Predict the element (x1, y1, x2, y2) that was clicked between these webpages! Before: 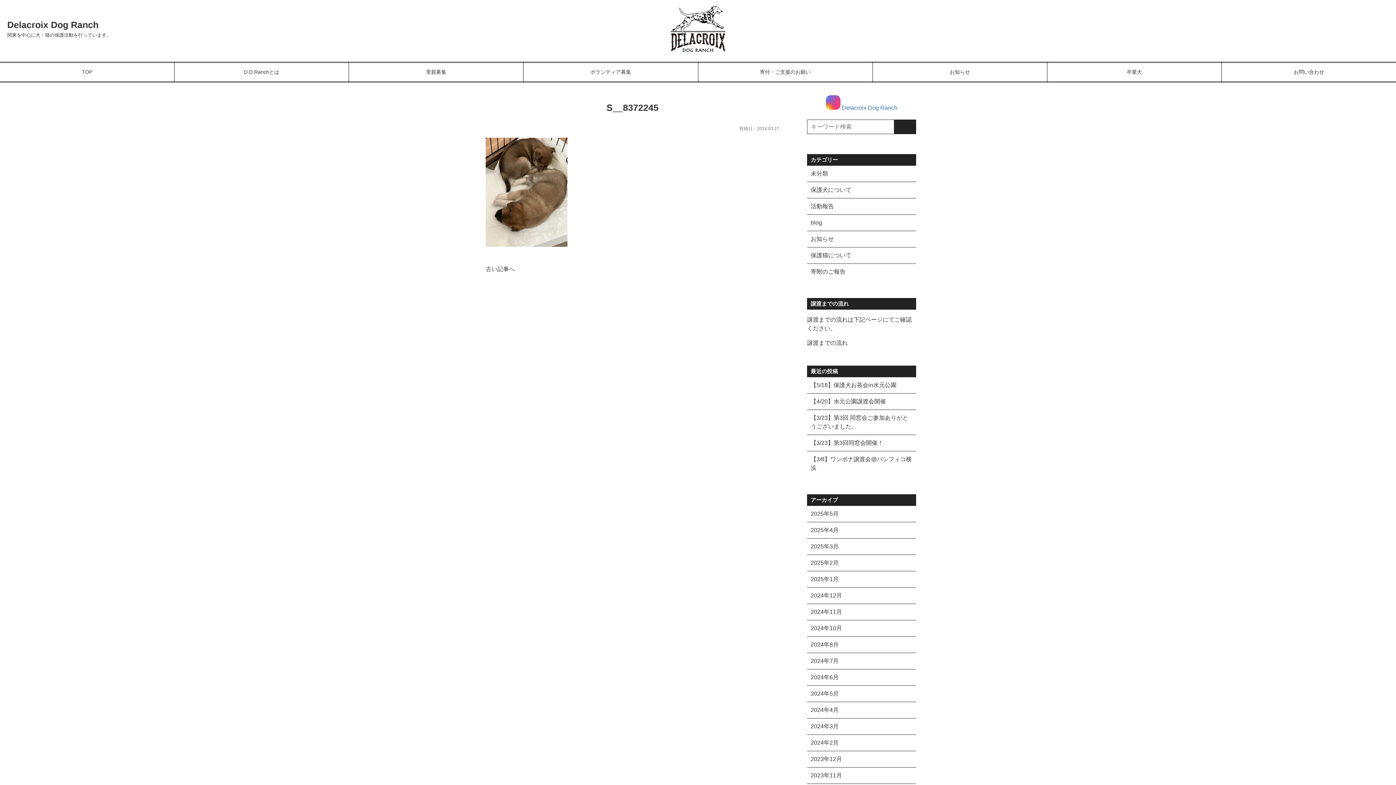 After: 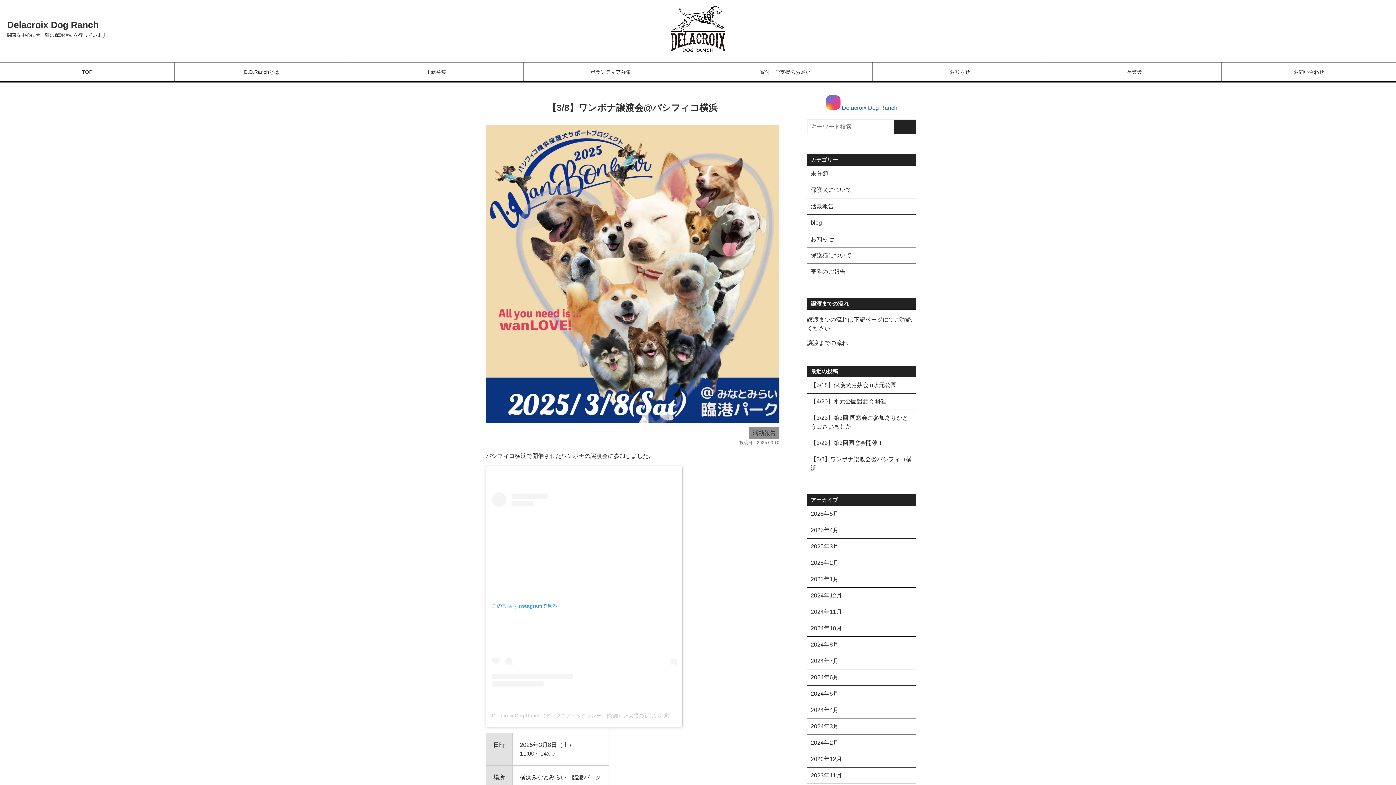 Action: bbox: (807, 451, 916, 476) label: 【3/8】ワンボナ譲渡会@パシフィコ横浜